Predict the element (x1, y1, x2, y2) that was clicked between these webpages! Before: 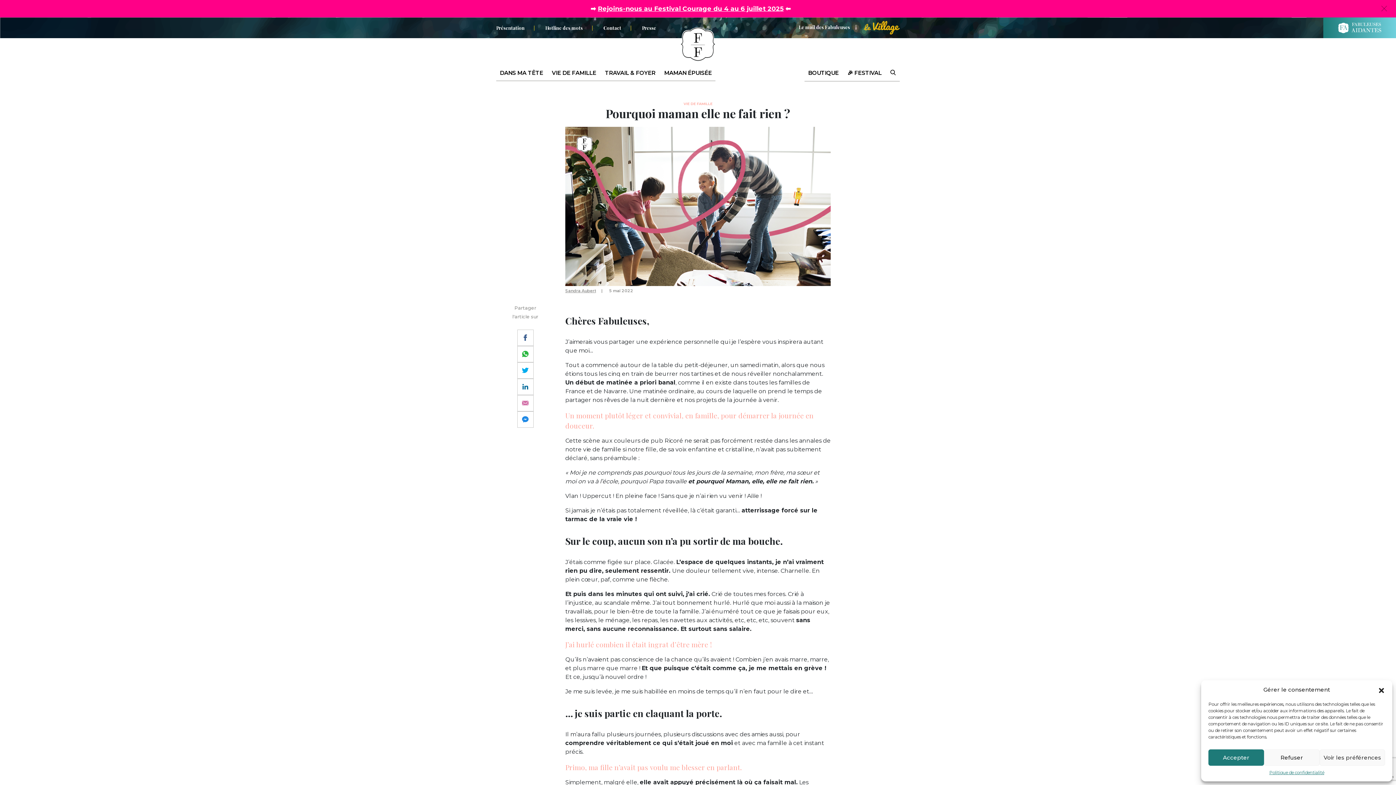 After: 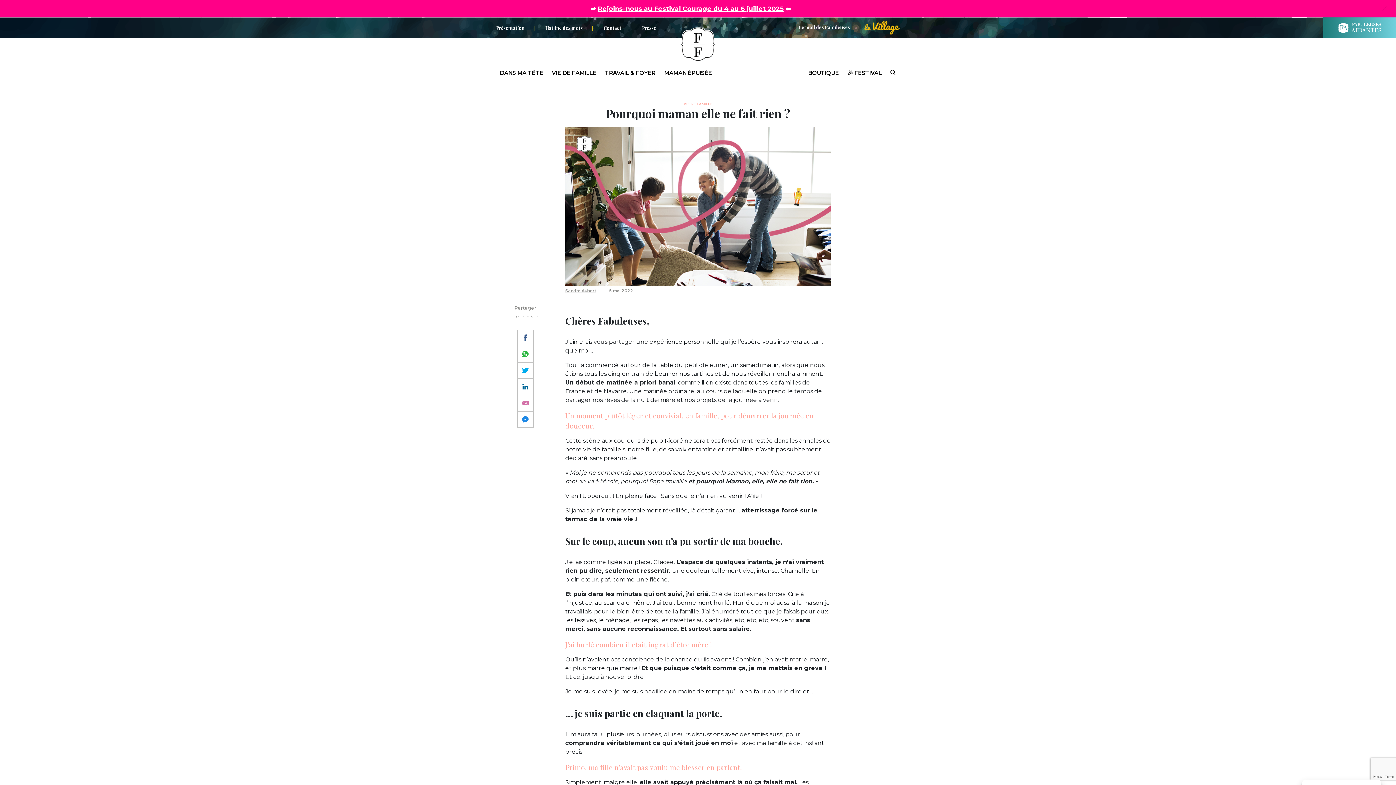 Action: bbox: (1208, 749, 1264, 766) label: Accepter